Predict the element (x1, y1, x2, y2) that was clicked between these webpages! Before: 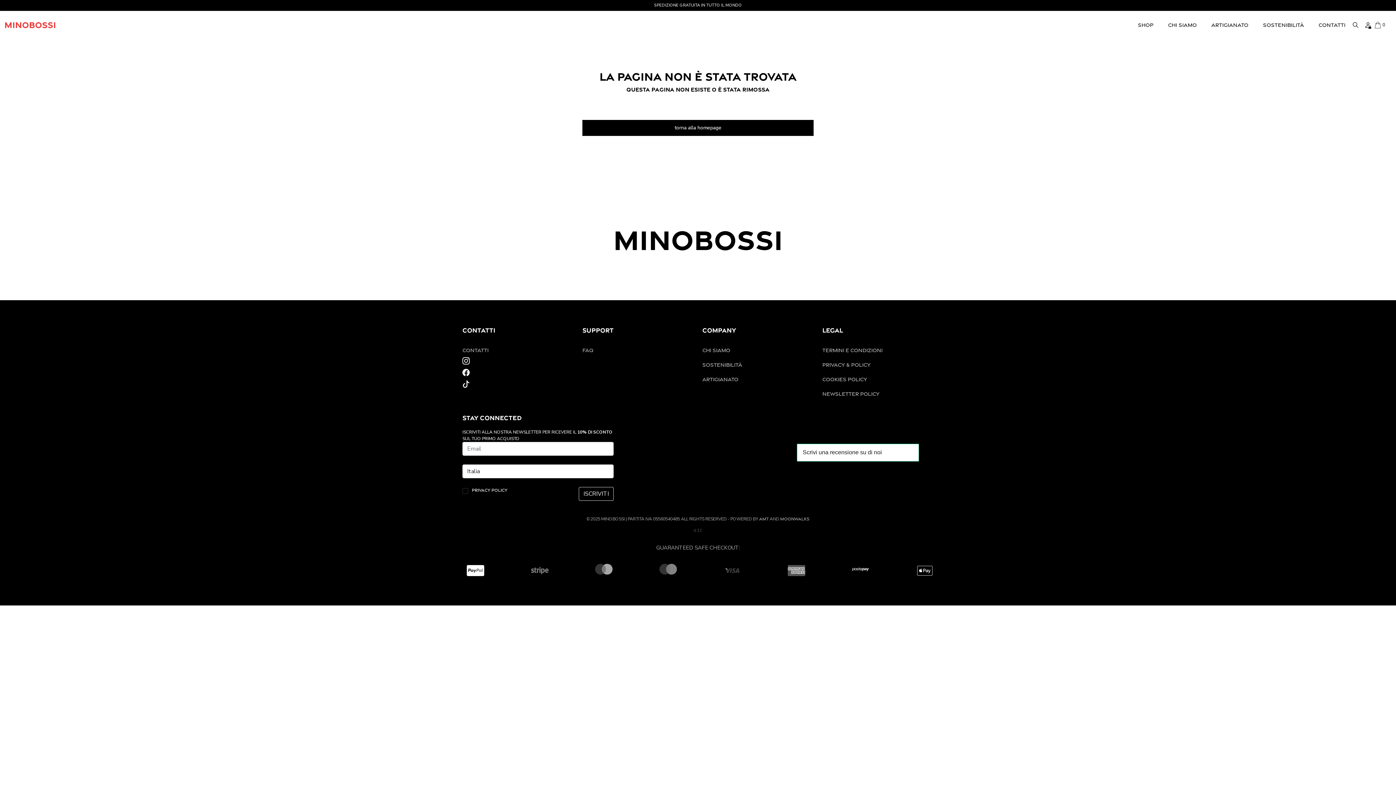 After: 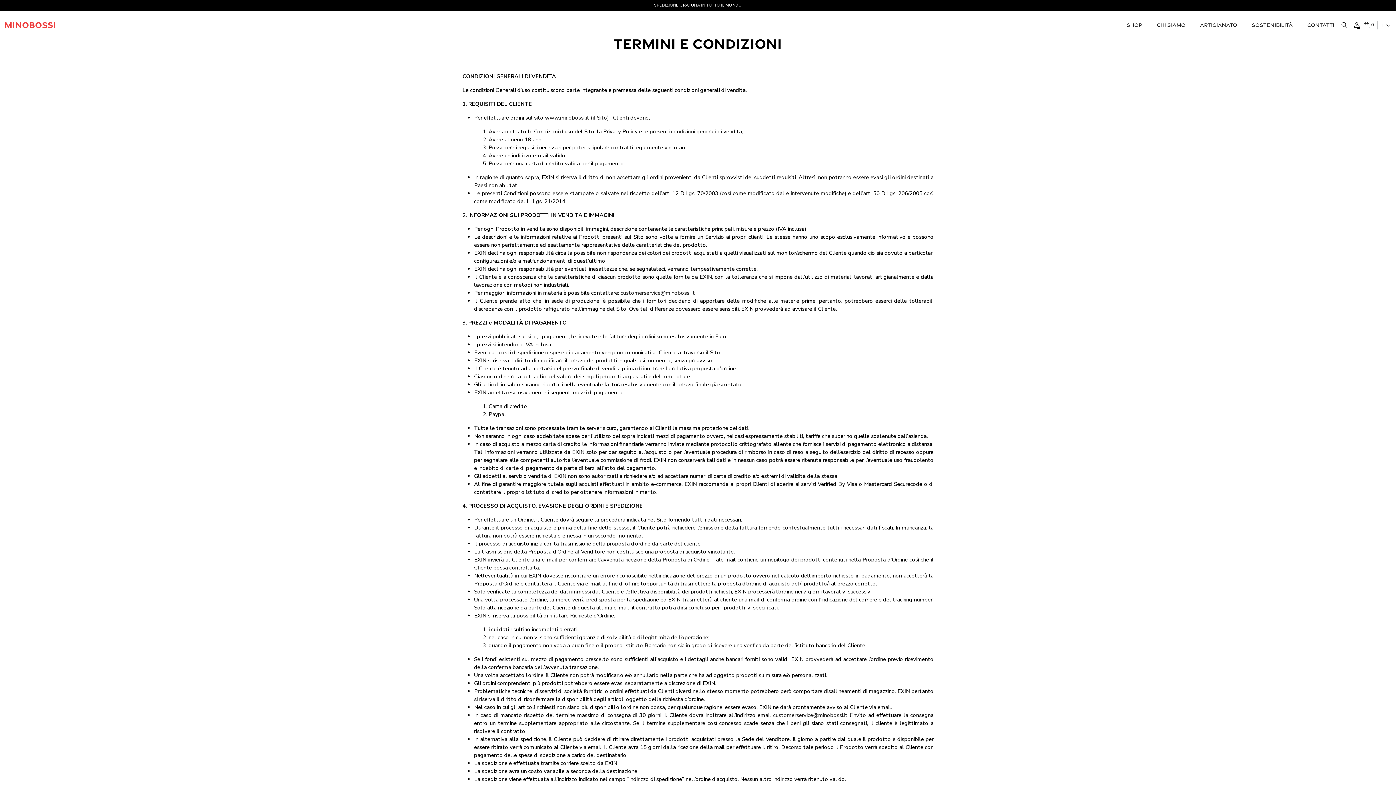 Action: label: TERMINI E CONDIZIONI bbox: (822, 341, 933, 356)